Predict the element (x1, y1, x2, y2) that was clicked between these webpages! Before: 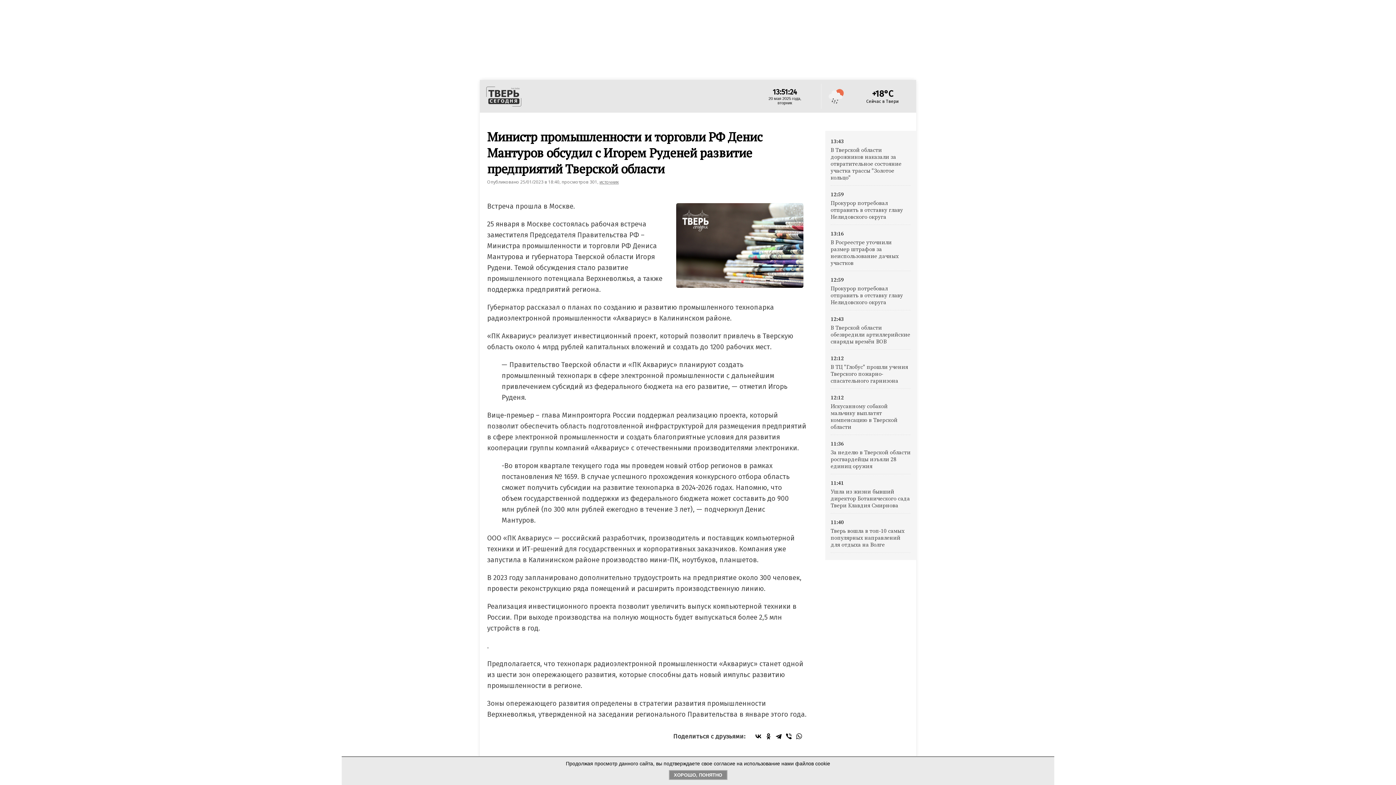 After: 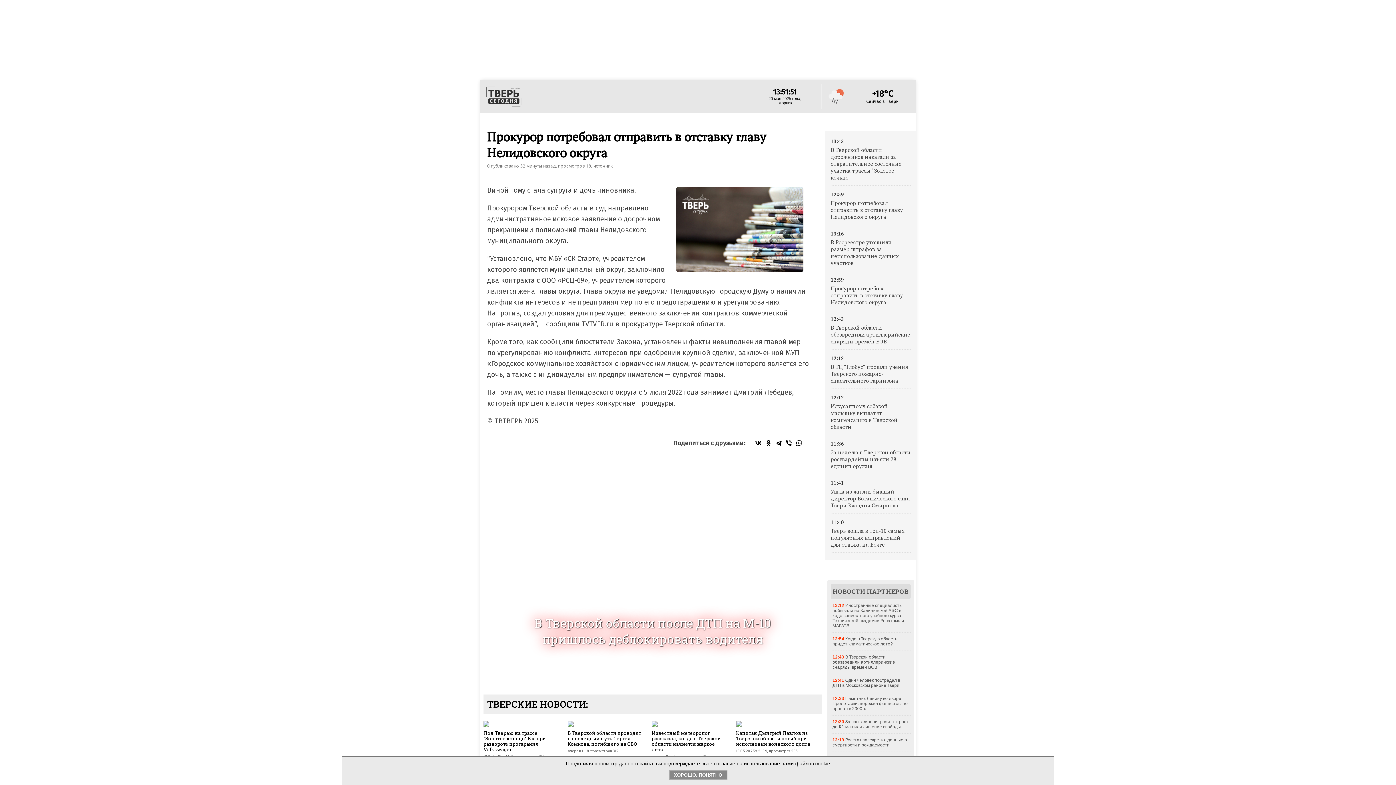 Action: bbox: (830, 200, 903, 220) label: Прокурор потребовал отправить в отставку главу Нелидовского округа